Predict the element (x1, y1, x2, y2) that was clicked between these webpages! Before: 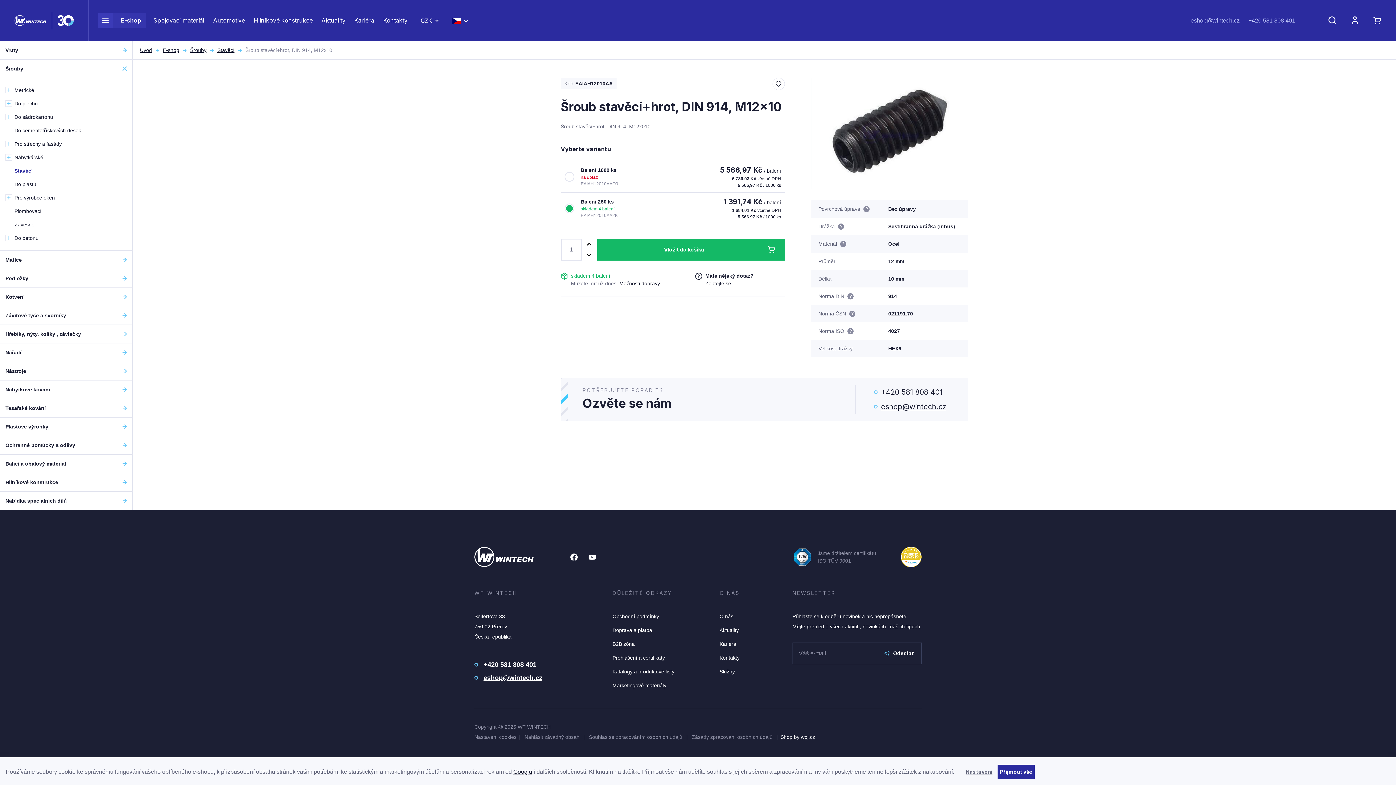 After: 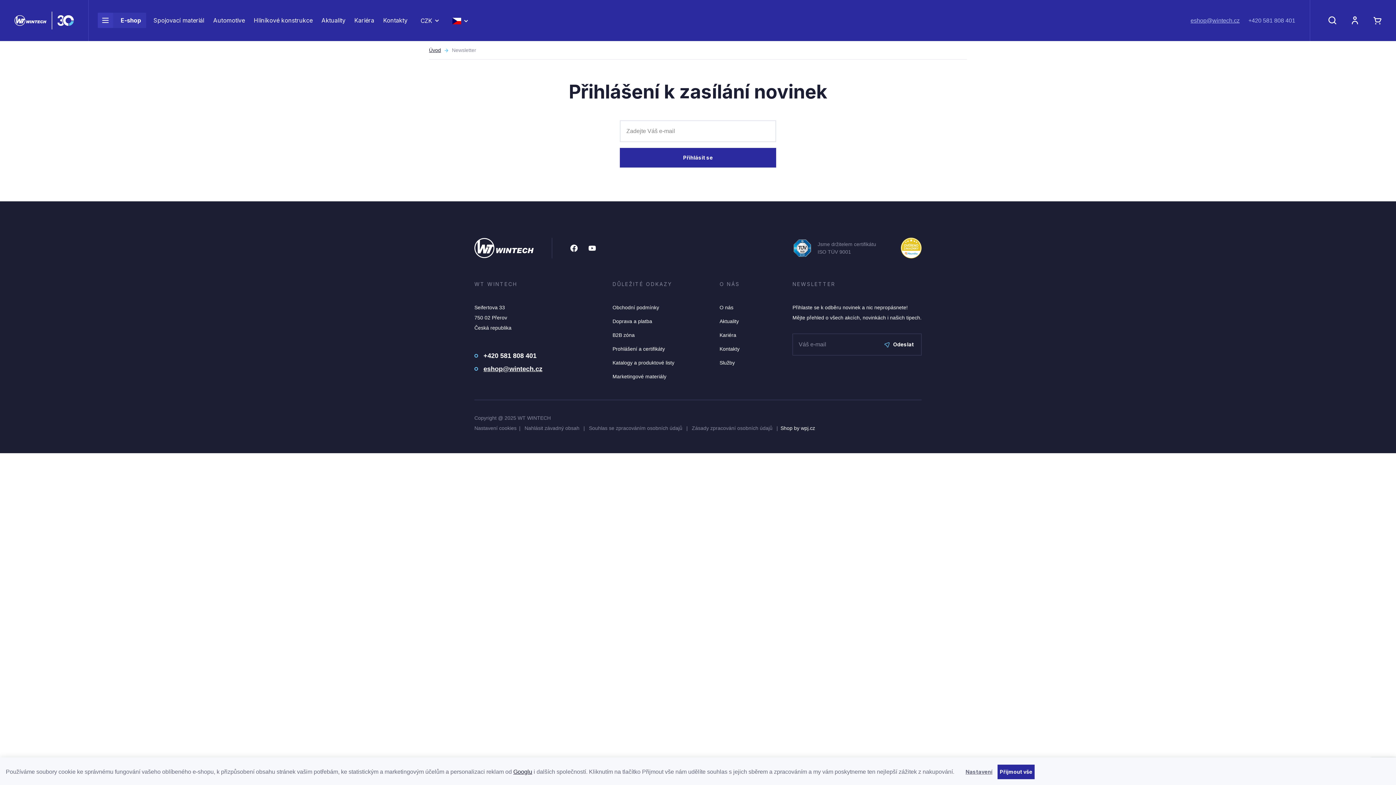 Action: bbox: (877, 643, 921, 664) label: Odeslat